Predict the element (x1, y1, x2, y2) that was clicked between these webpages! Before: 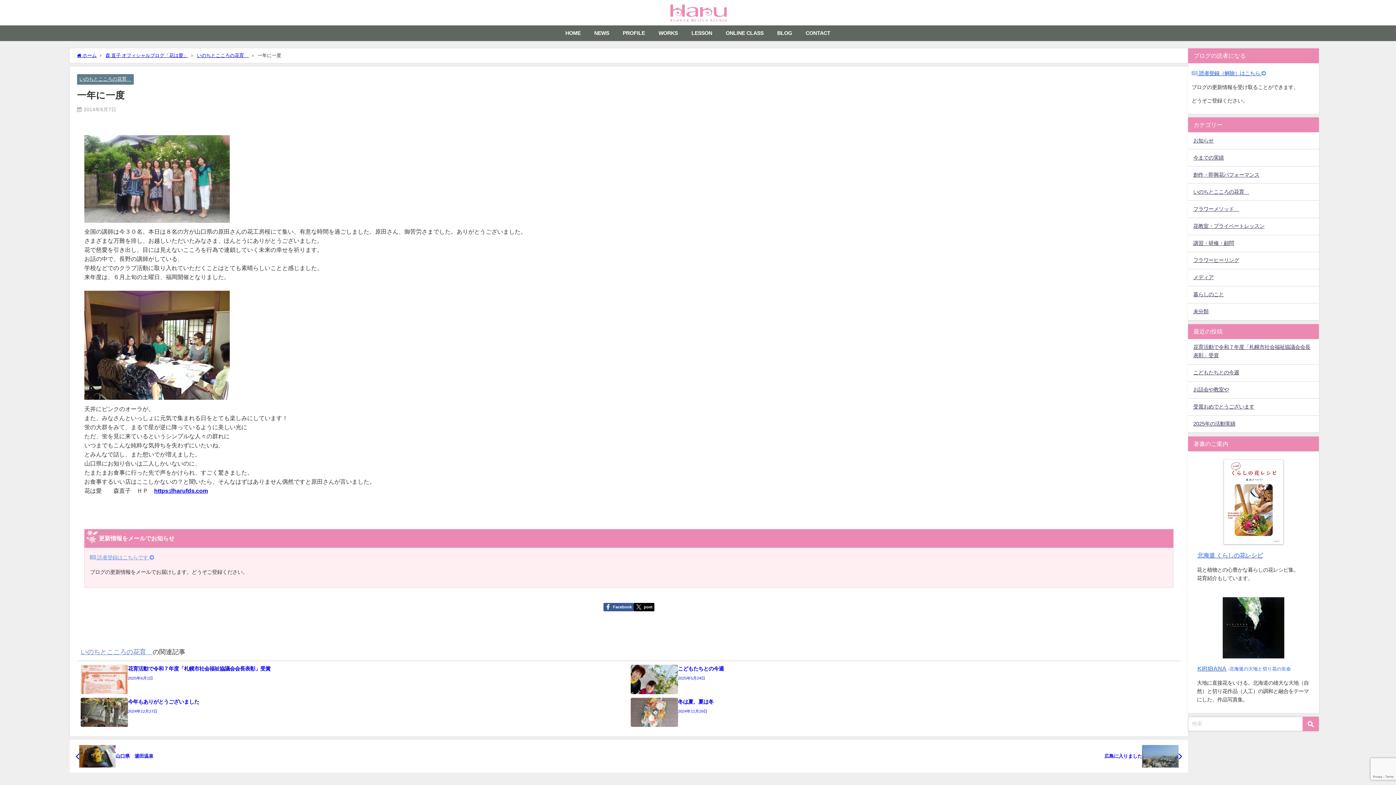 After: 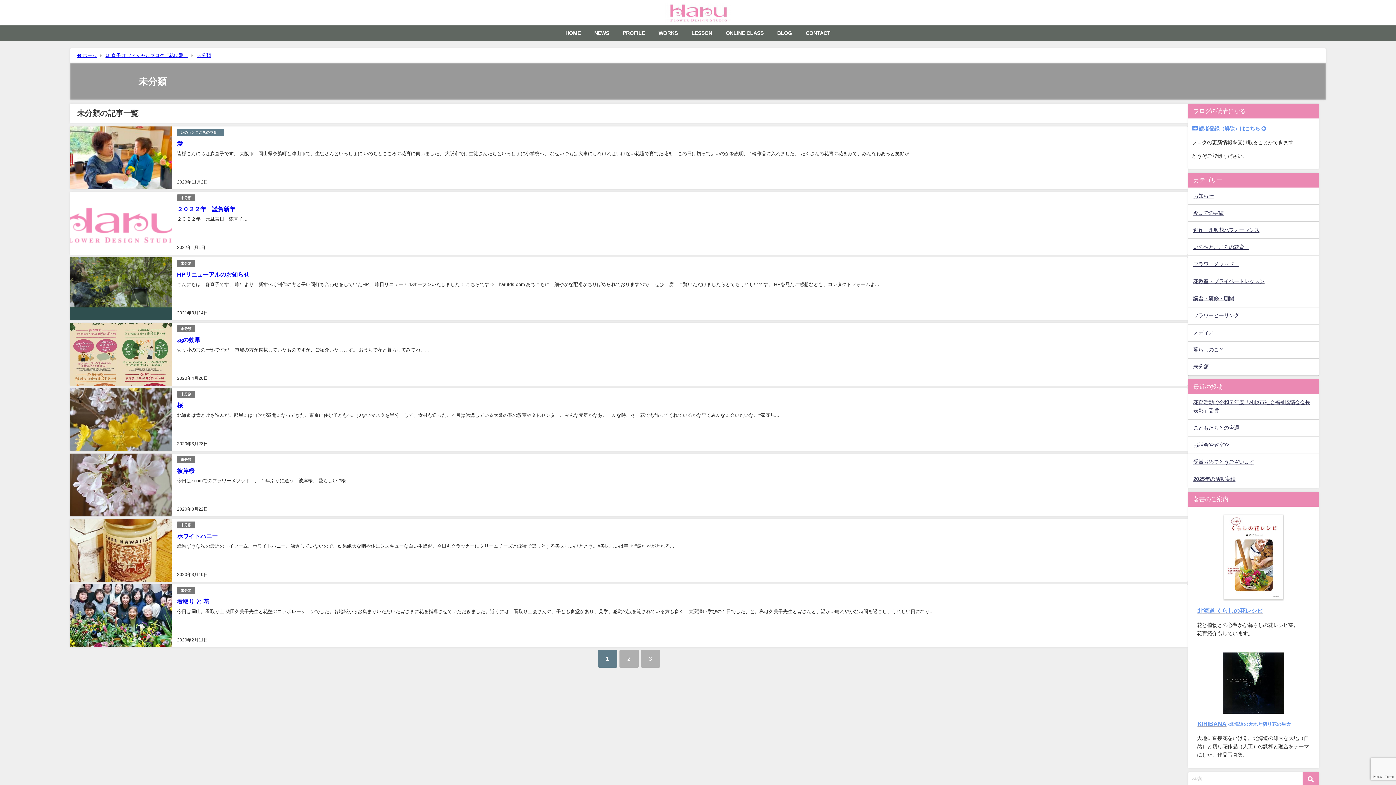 Action: bbox: (1188, 303, 1319, 320) label: 未分類